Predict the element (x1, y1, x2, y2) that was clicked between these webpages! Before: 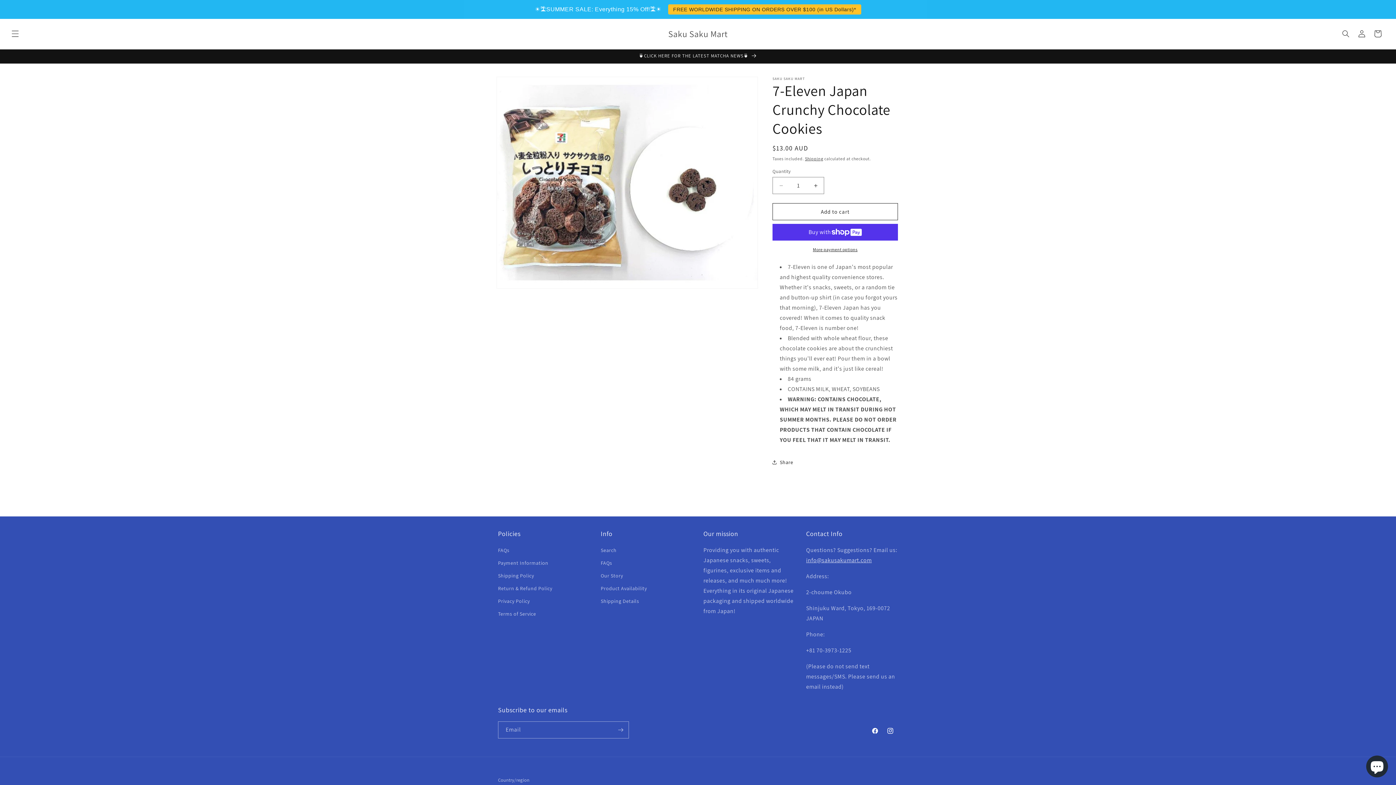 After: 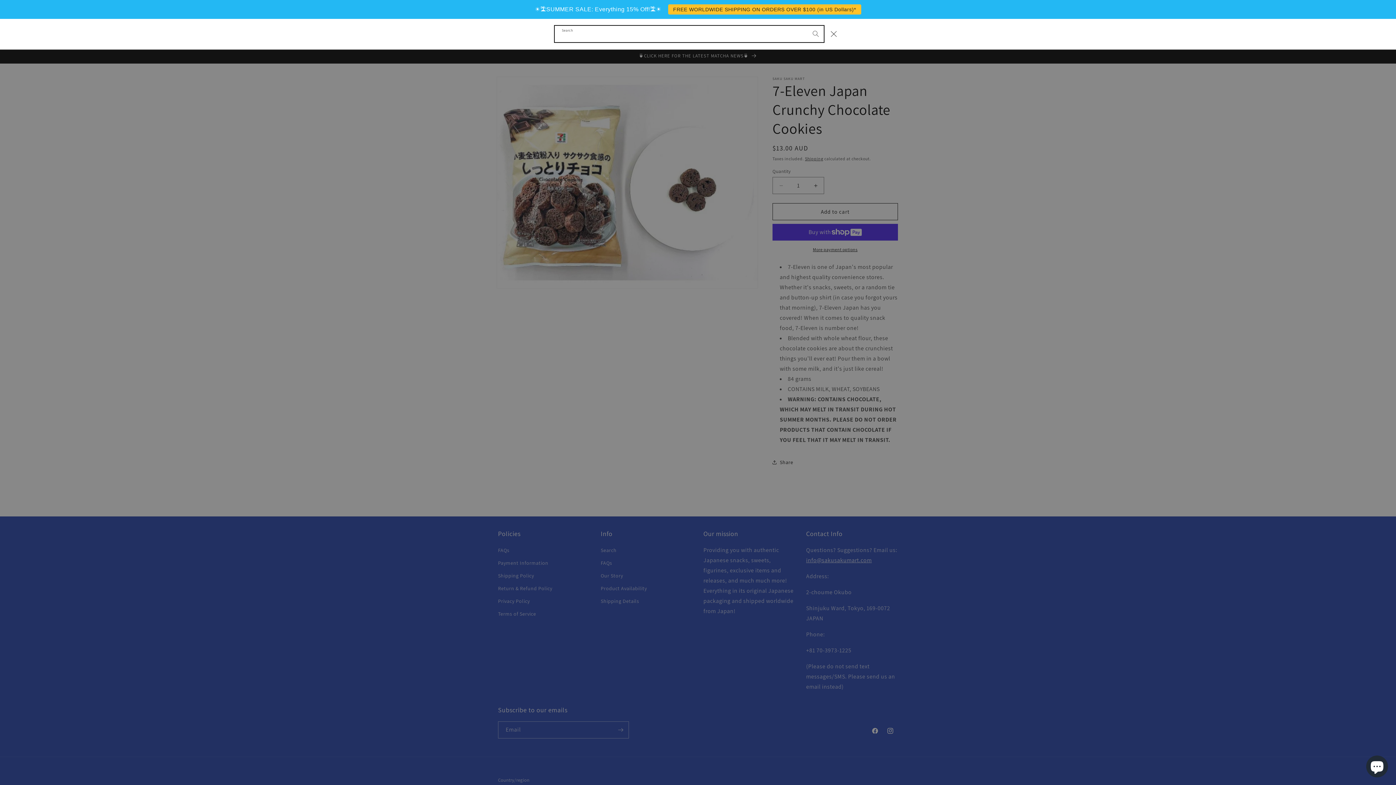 Action: label: Search bbox: (1338, 25, 1354, 41)